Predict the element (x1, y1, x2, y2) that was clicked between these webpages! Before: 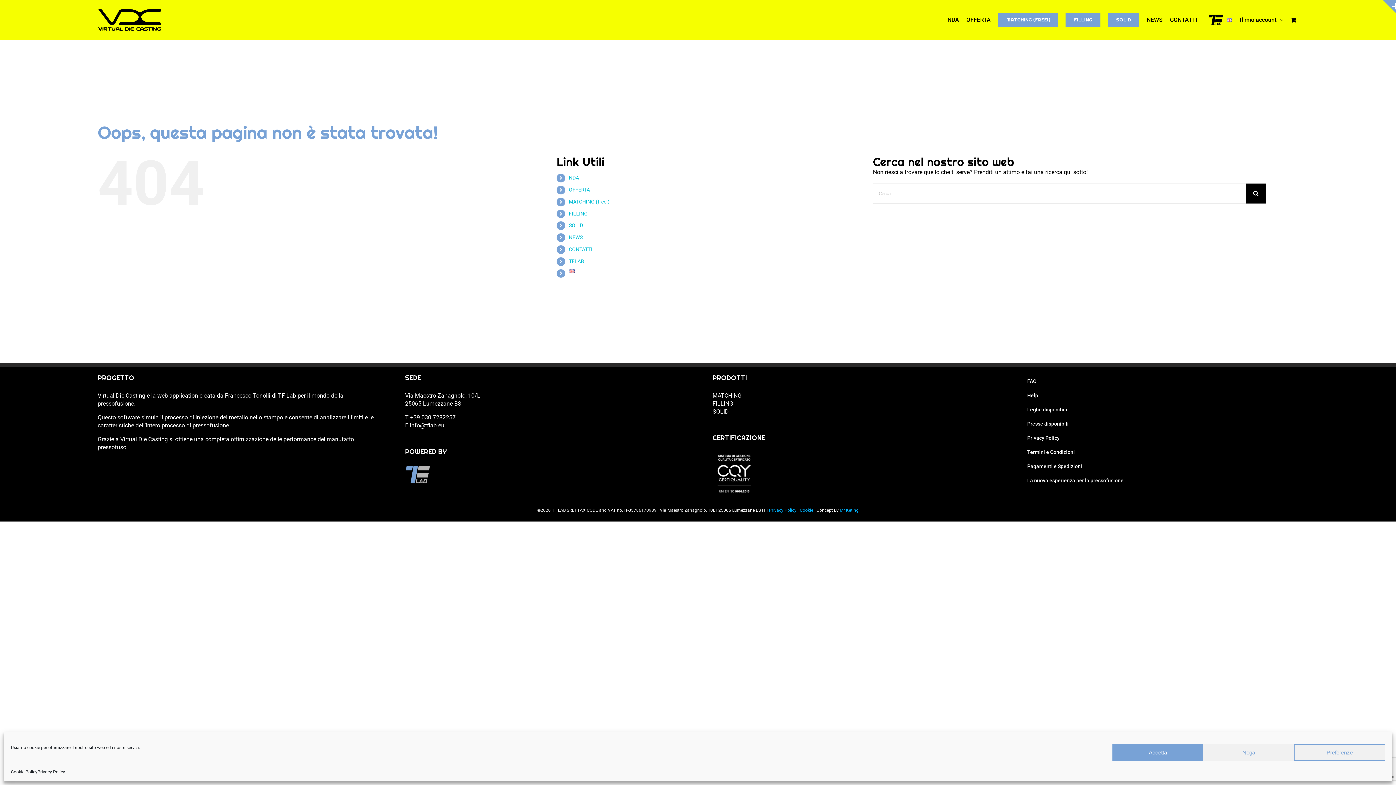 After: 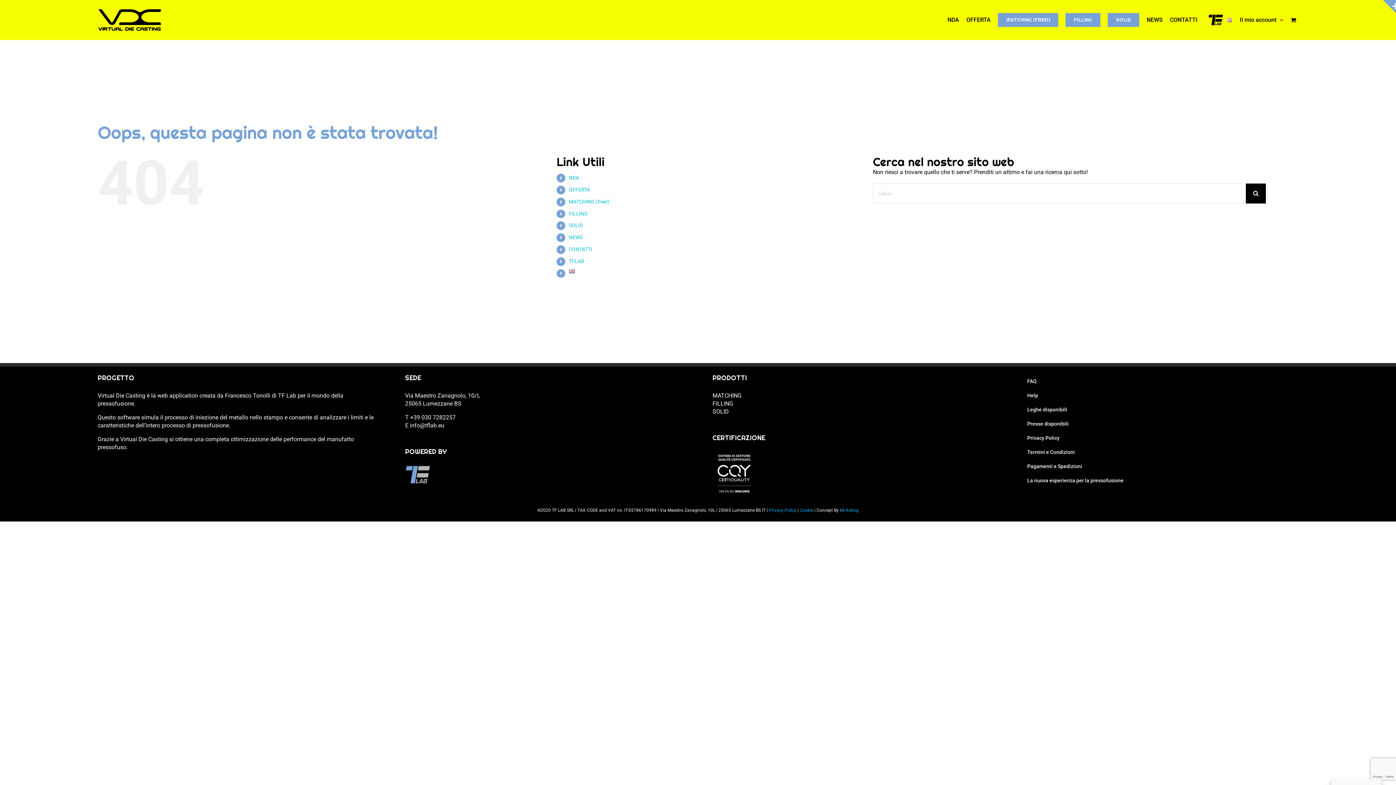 Action: label: Accetta bbox: (1112, 744, 1203, 761)